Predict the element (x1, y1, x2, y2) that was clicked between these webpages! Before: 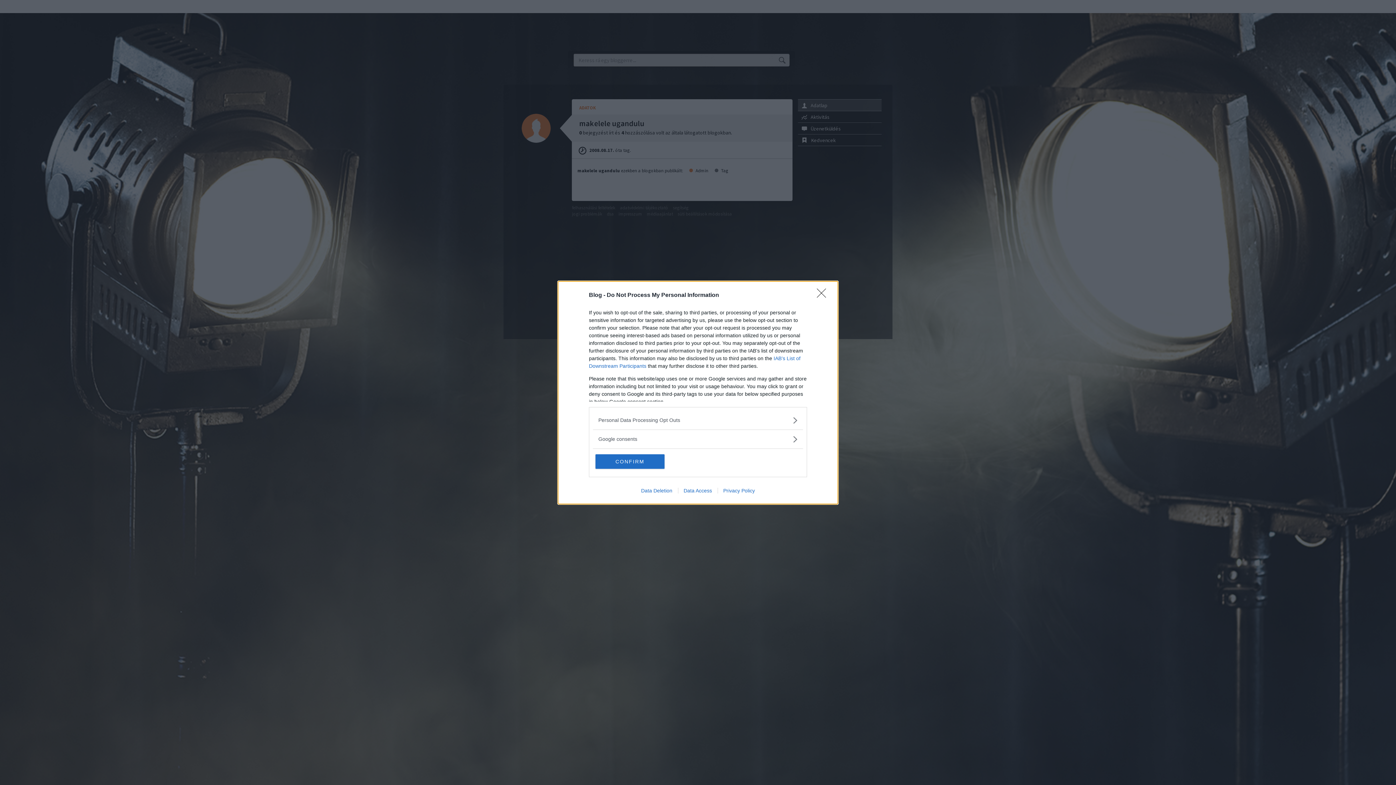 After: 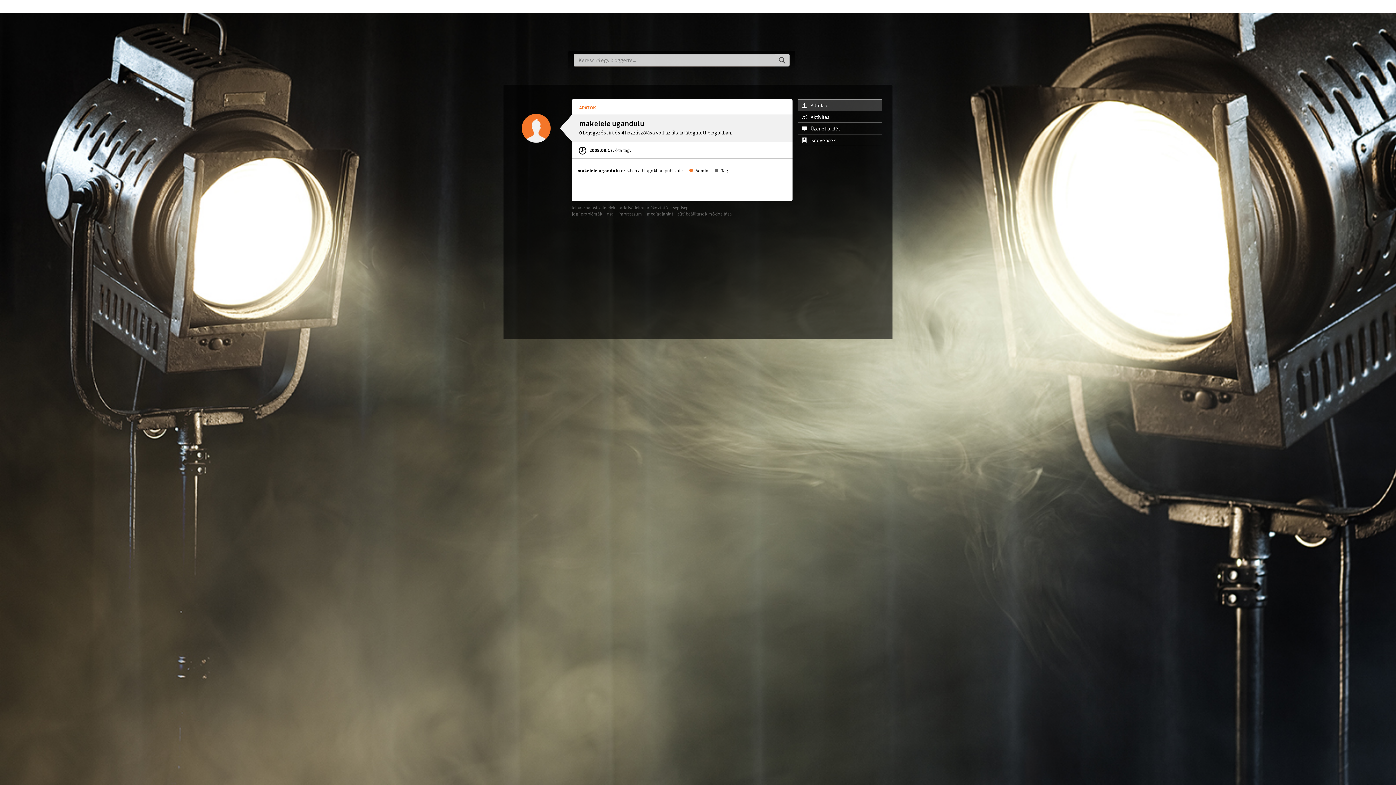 Action: label: Close bbox: (817, 288, 830, 302)